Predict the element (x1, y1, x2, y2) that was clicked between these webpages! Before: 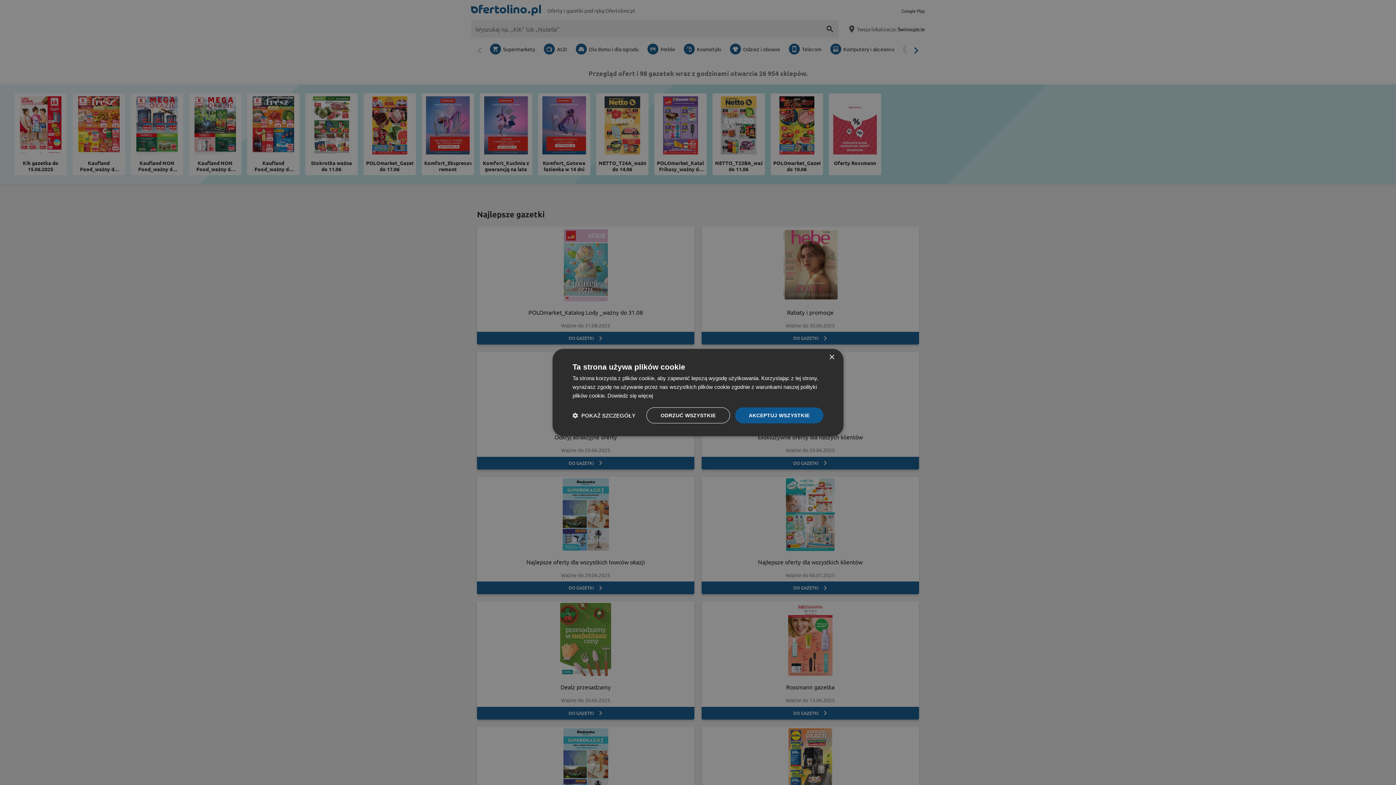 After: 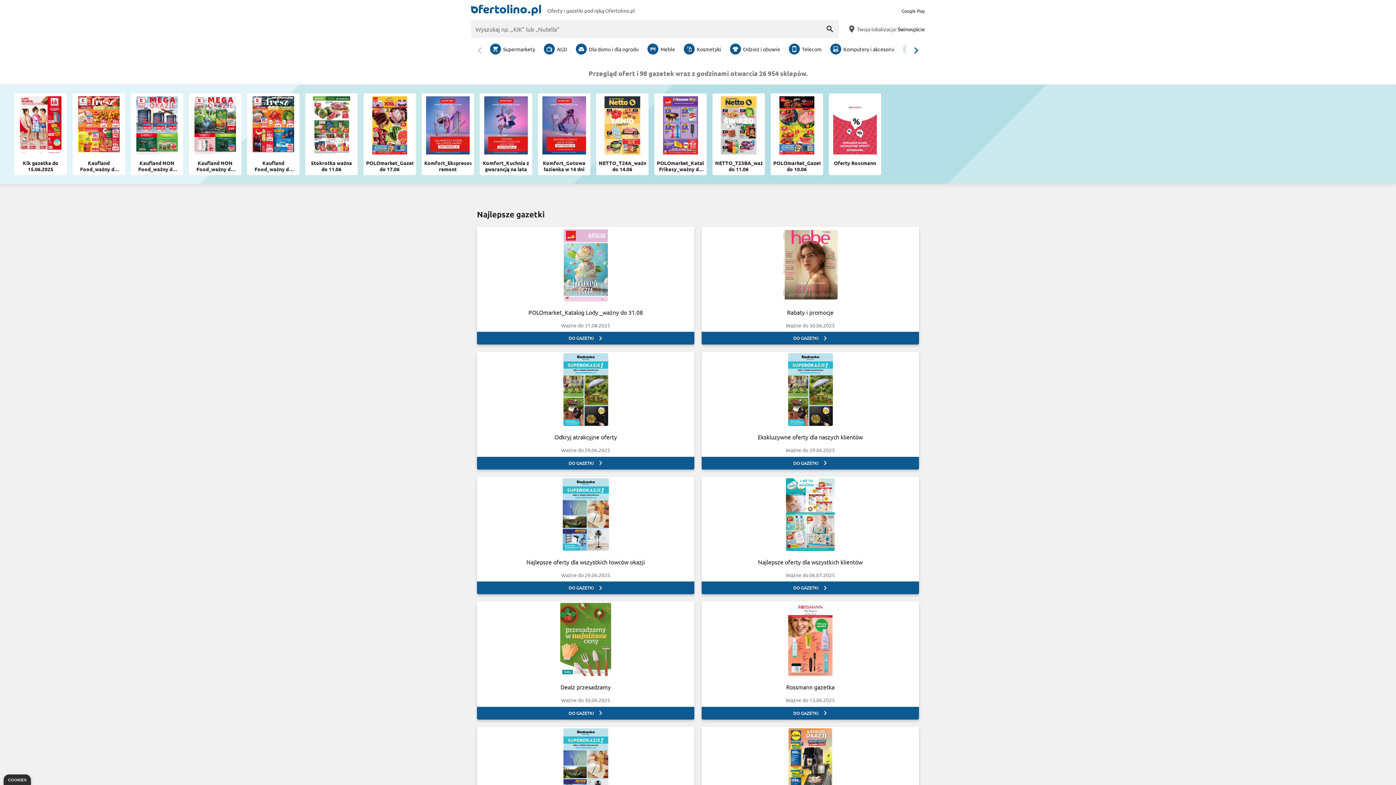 Action: bbox: (646, 407, 730, 423) label: ODRZUĆ WSZYSTKIE